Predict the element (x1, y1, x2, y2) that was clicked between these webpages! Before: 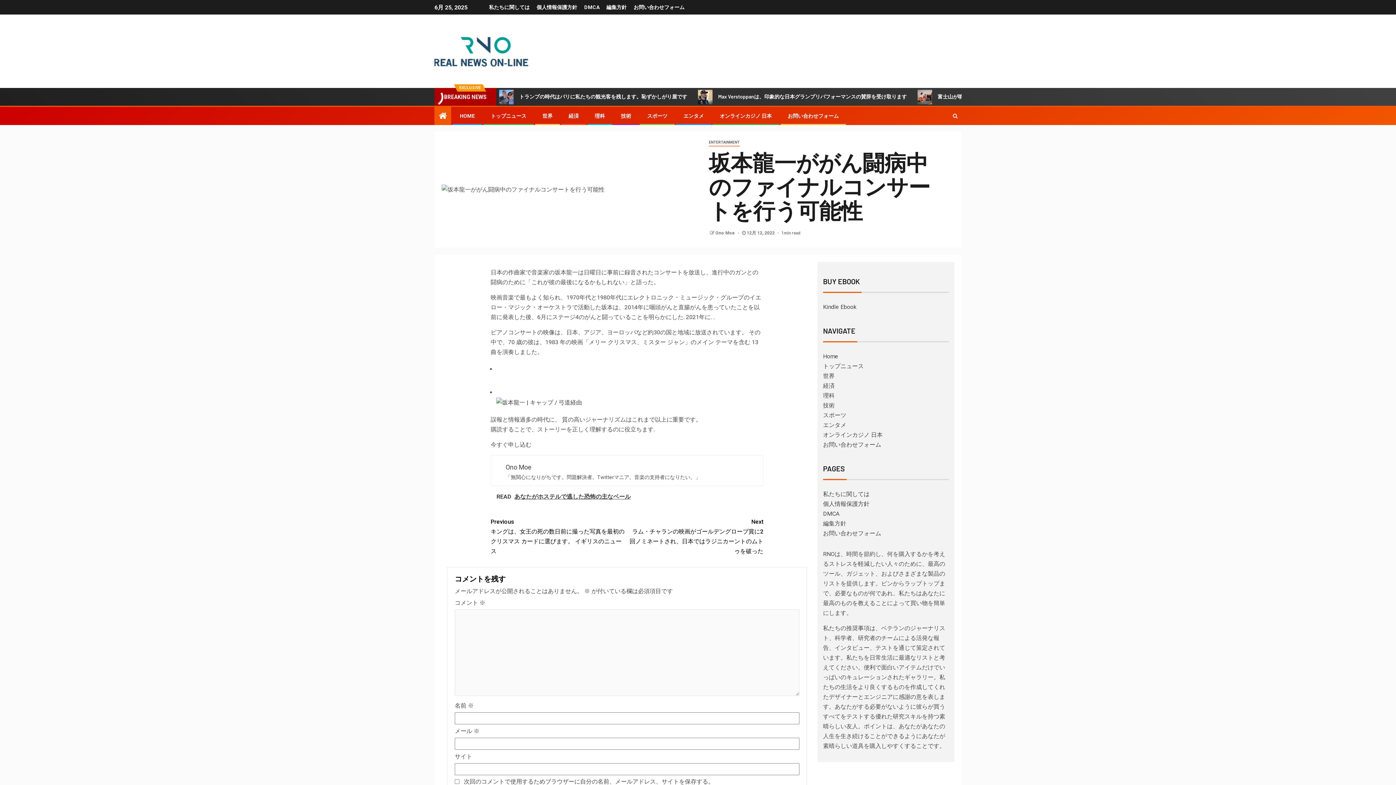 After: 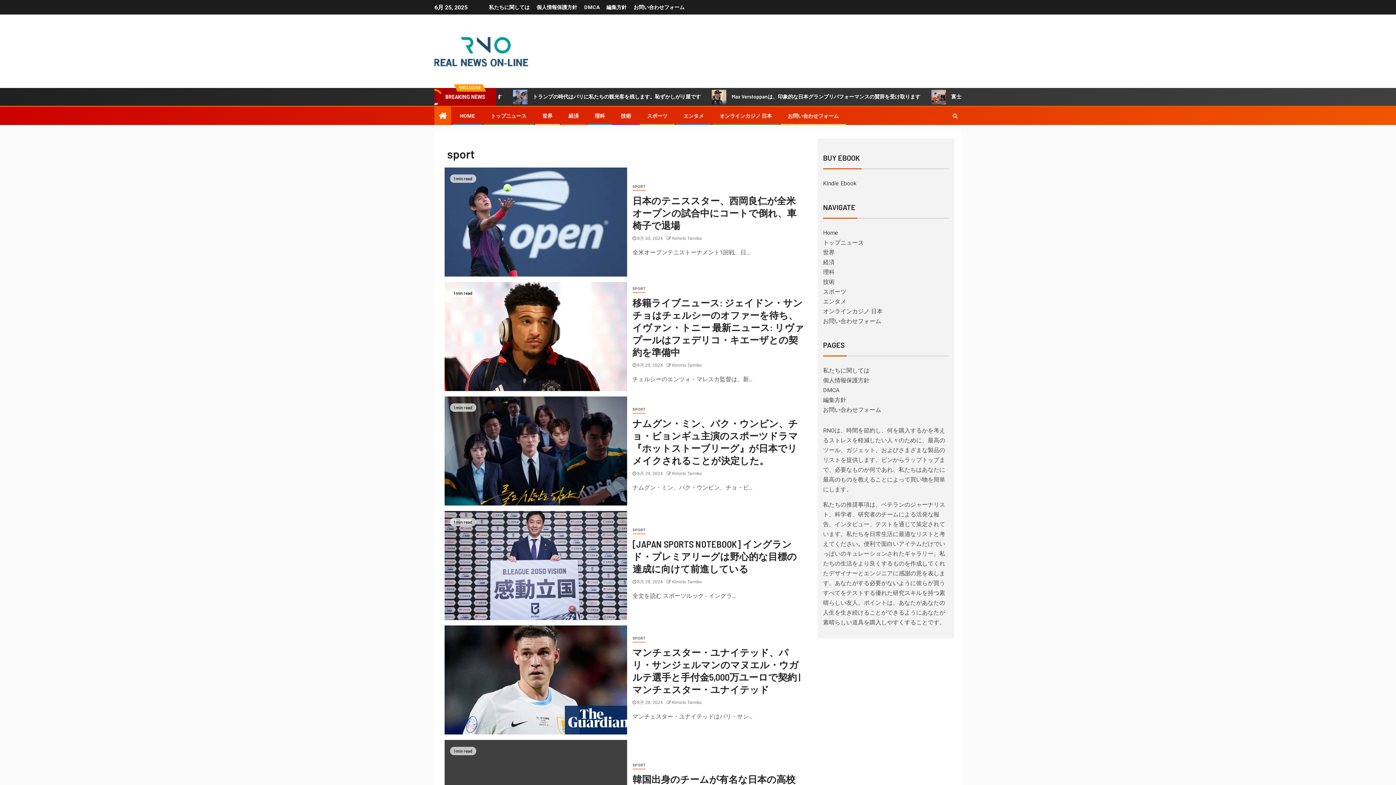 Action: label: スポーツ bbox: (823, 412, 846, 418)